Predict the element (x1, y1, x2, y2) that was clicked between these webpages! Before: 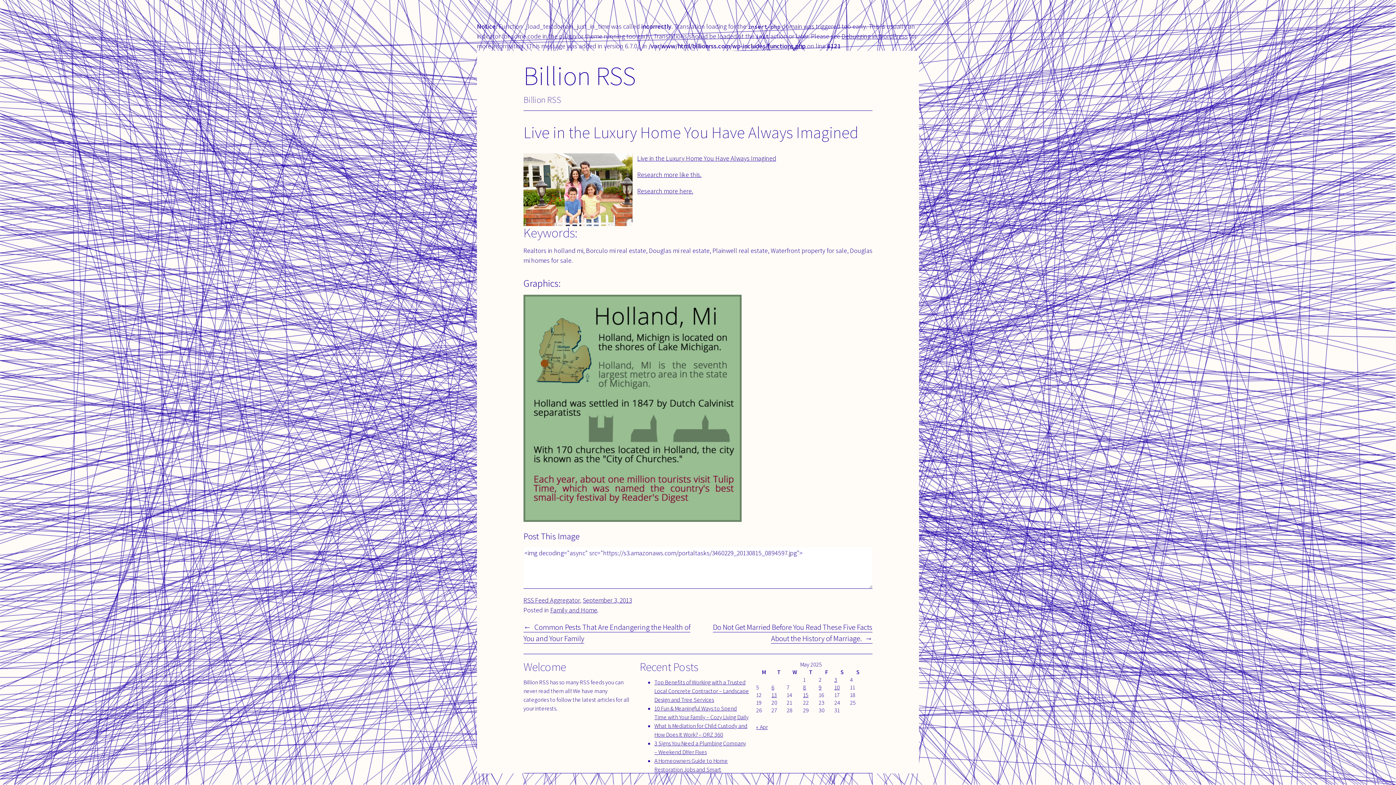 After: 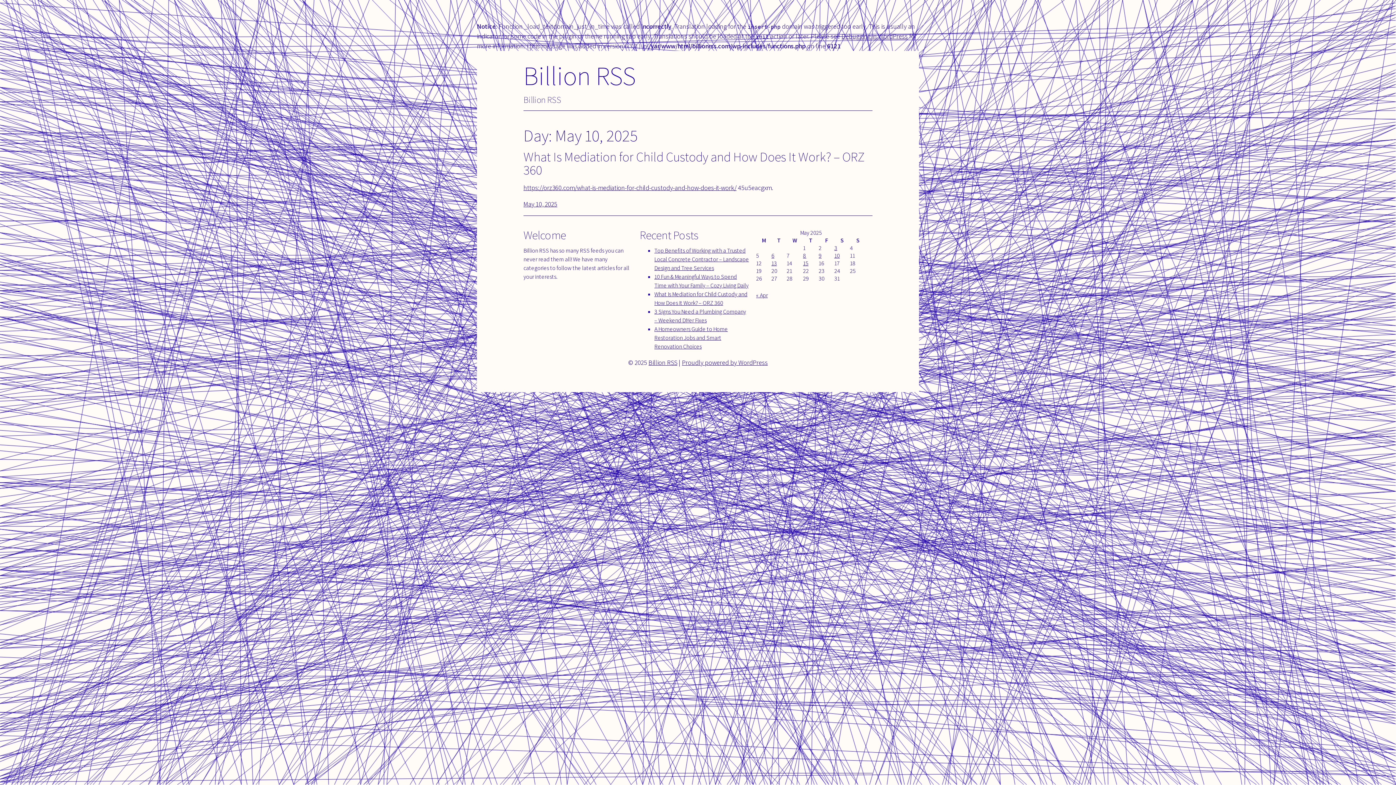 Action: label: Posts published on May 10, 2025 bbox: (834, 684, 840, 691)